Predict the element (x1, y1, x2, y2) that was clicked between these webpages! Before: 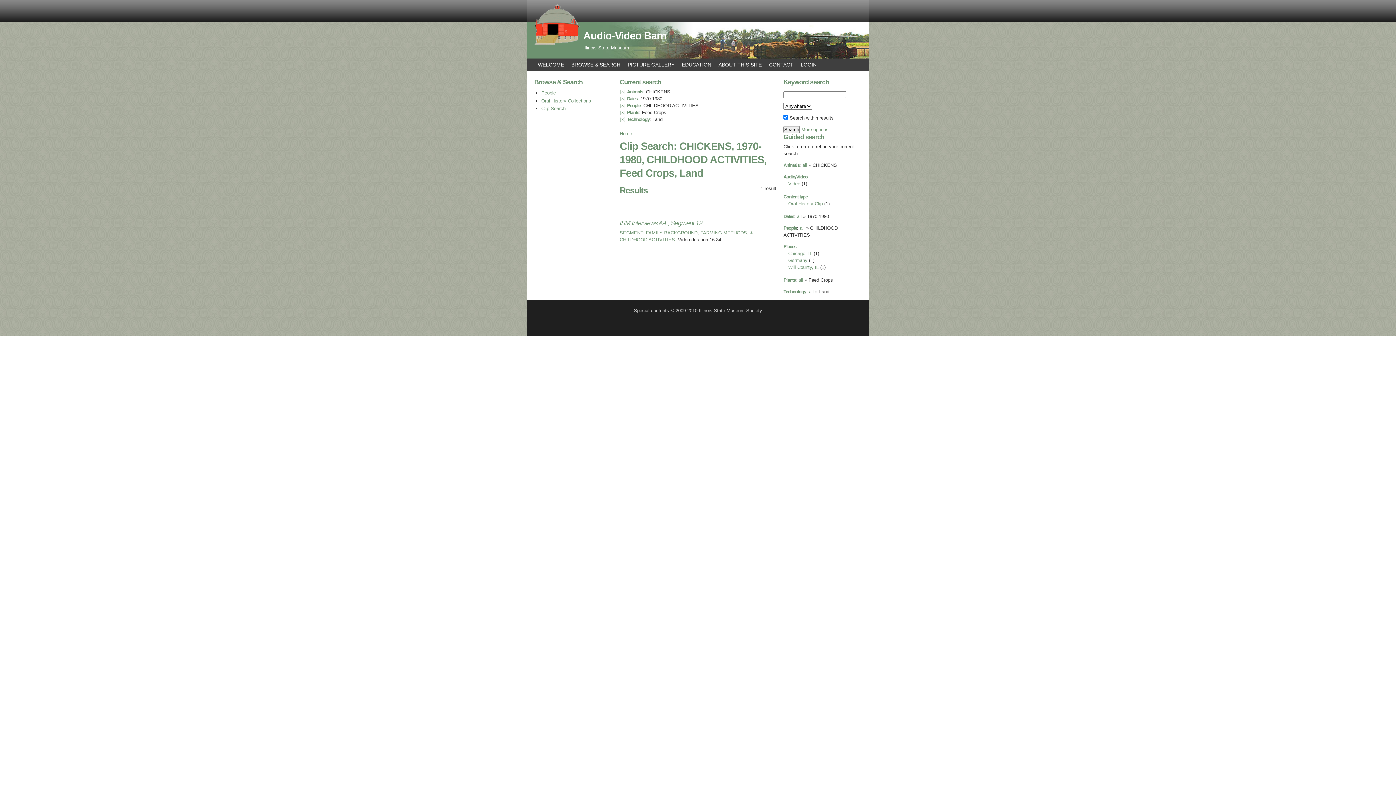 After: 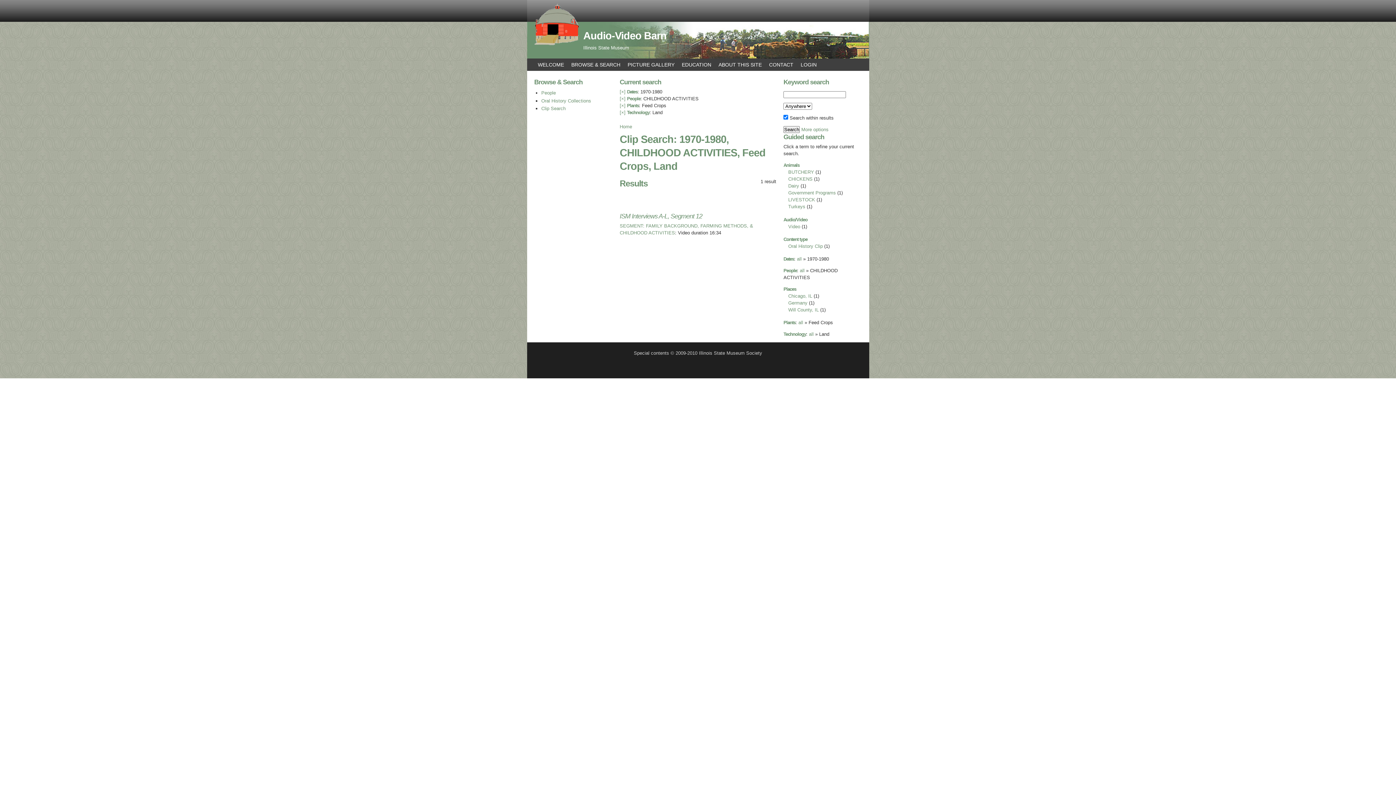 Action: label: [×] bbox: (619, 89, 625, 94)